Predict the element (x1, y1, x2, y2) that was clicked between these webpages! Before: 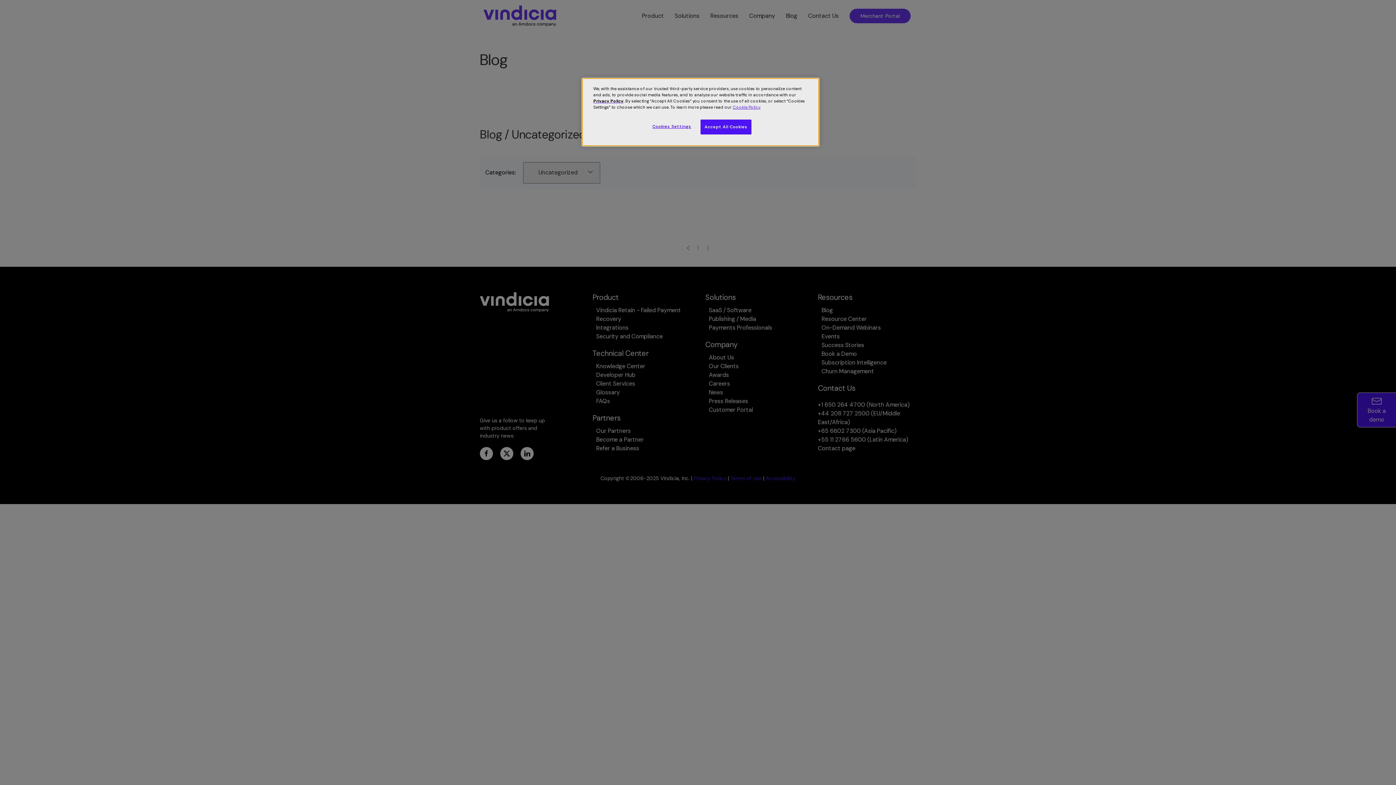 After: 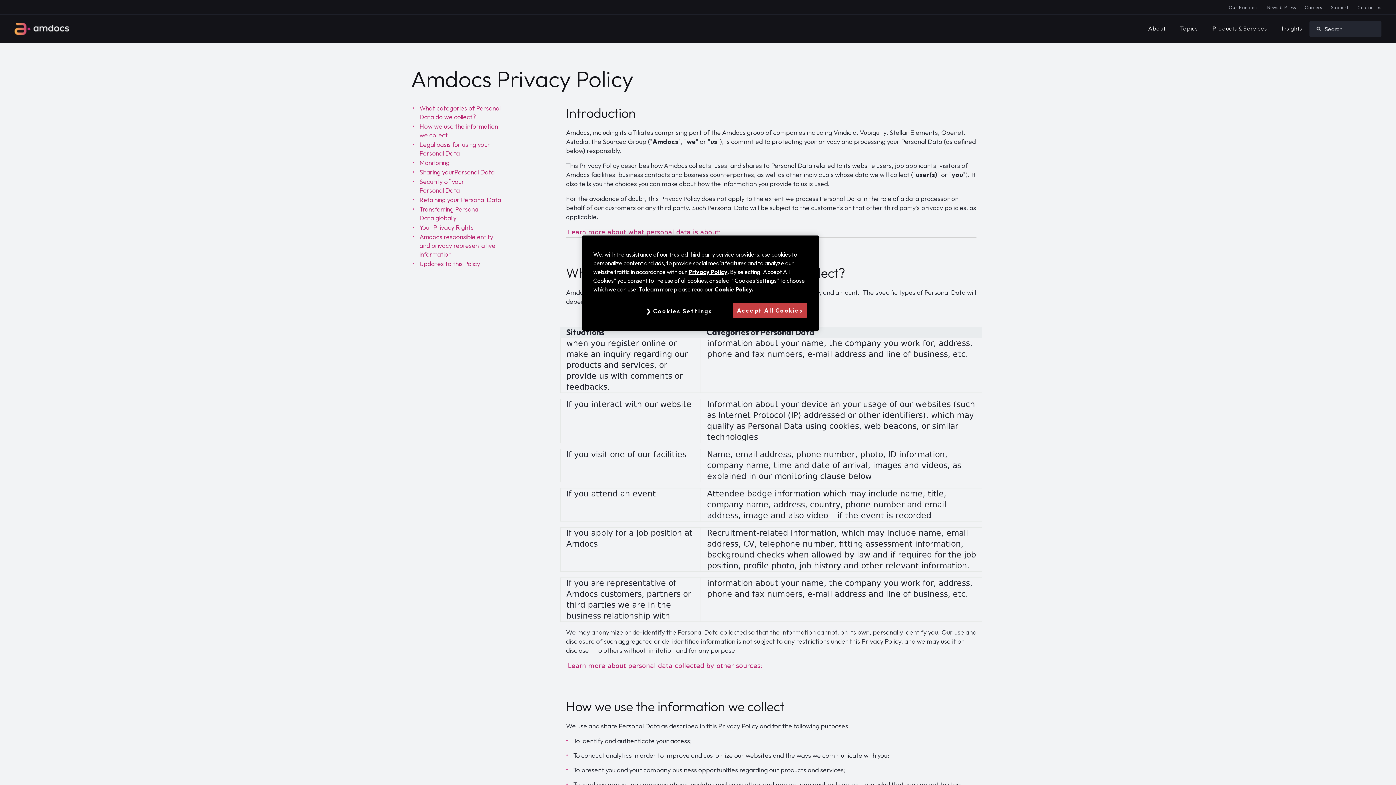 Action: label: Privacy Policy bbox: (593, 98, 623, 104)